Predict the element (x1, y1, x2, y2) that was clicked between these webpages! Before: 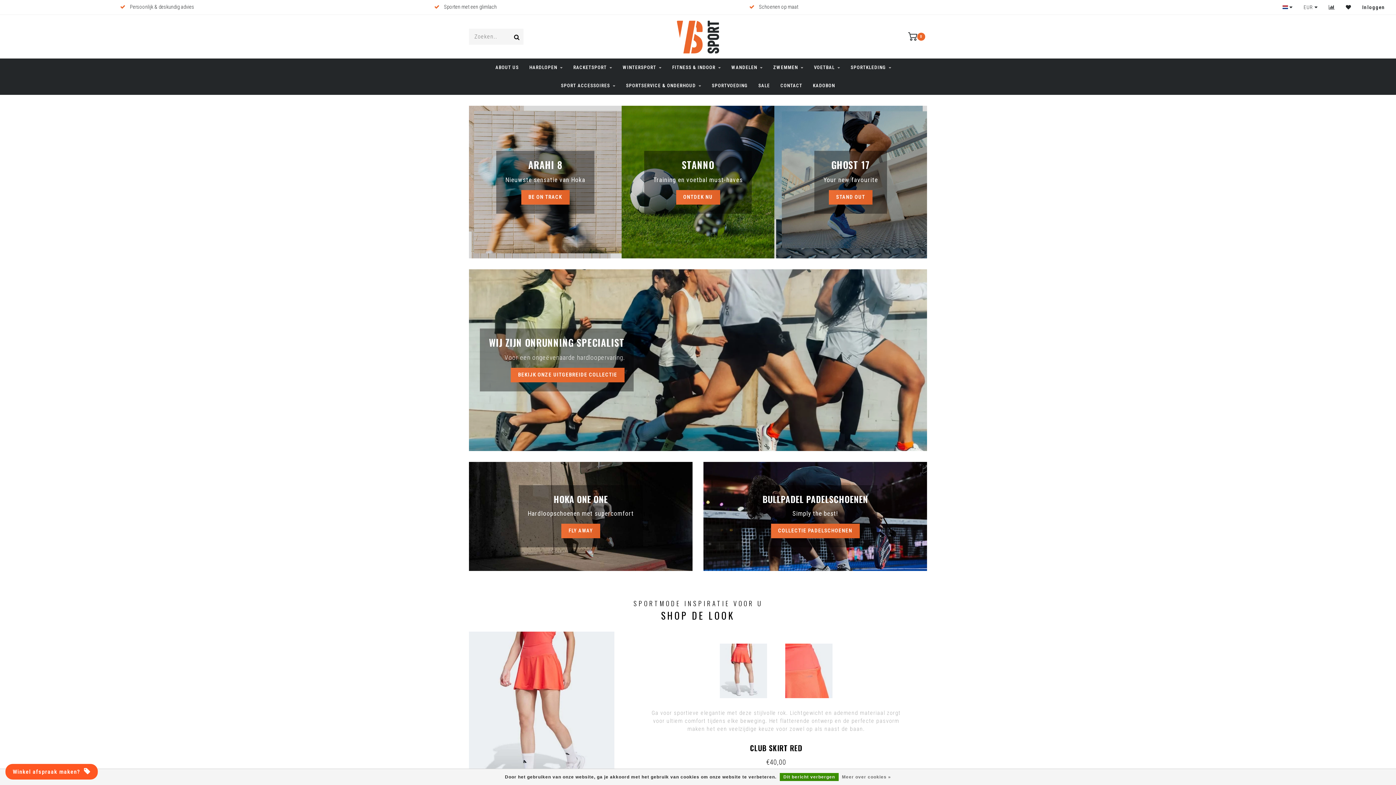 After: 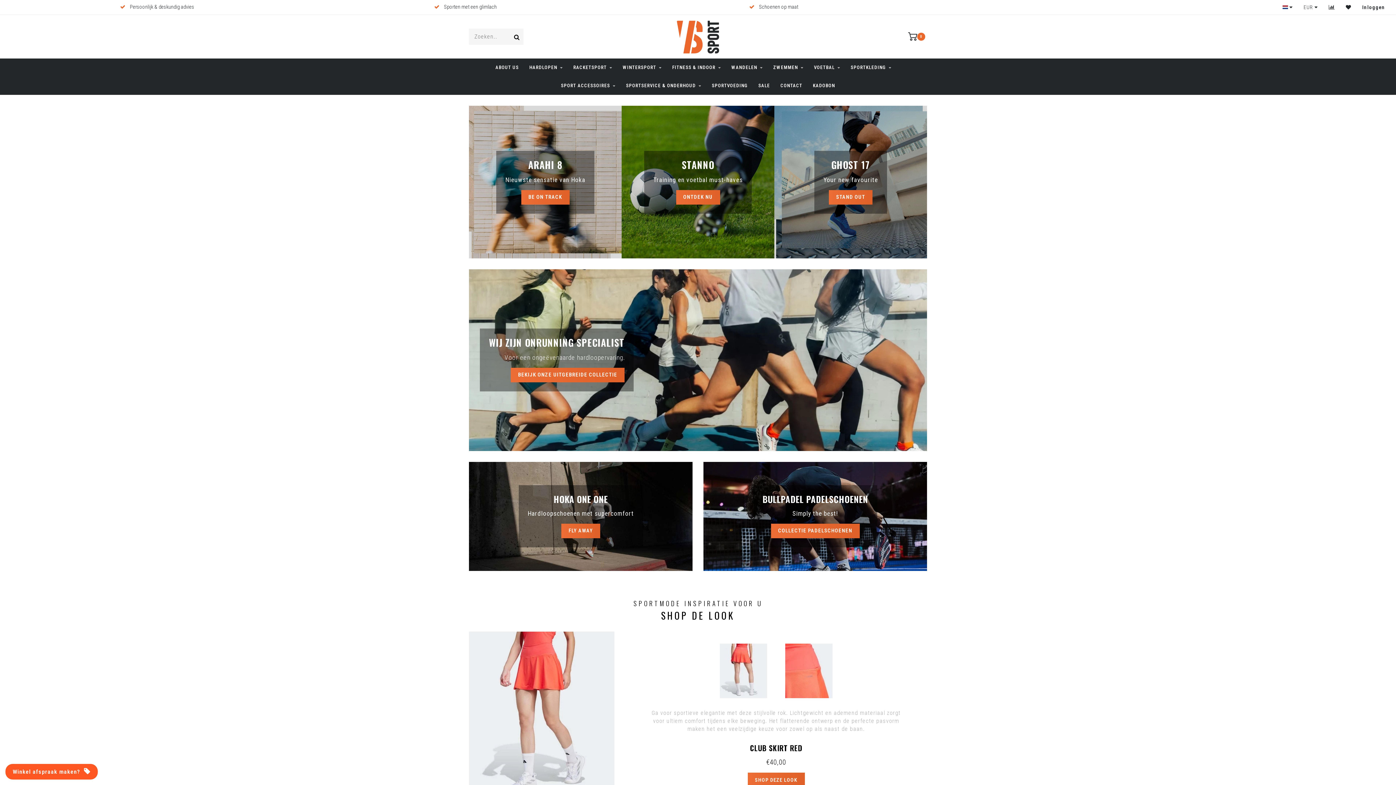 Action: label: Dit bericht verbergen bbox: (780, 773, 838, 781)